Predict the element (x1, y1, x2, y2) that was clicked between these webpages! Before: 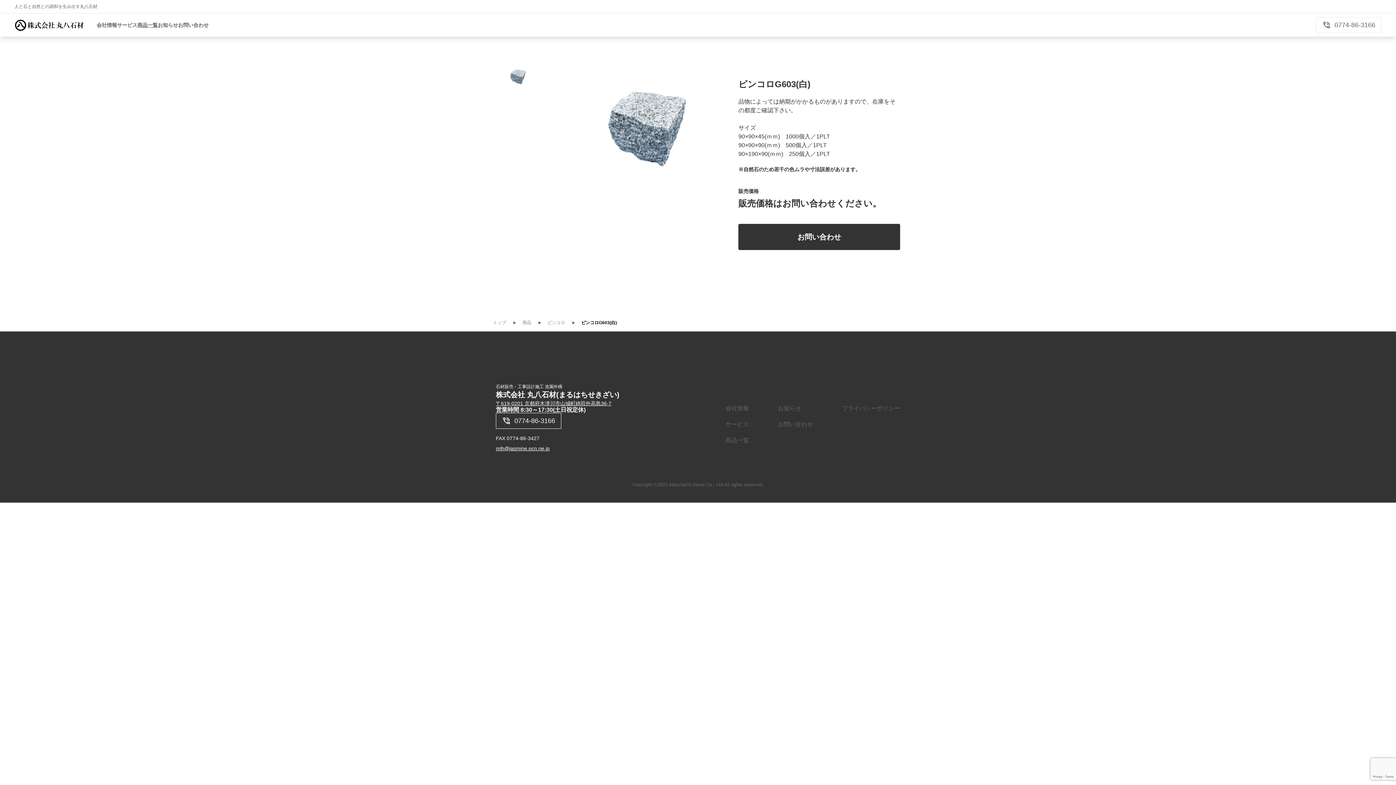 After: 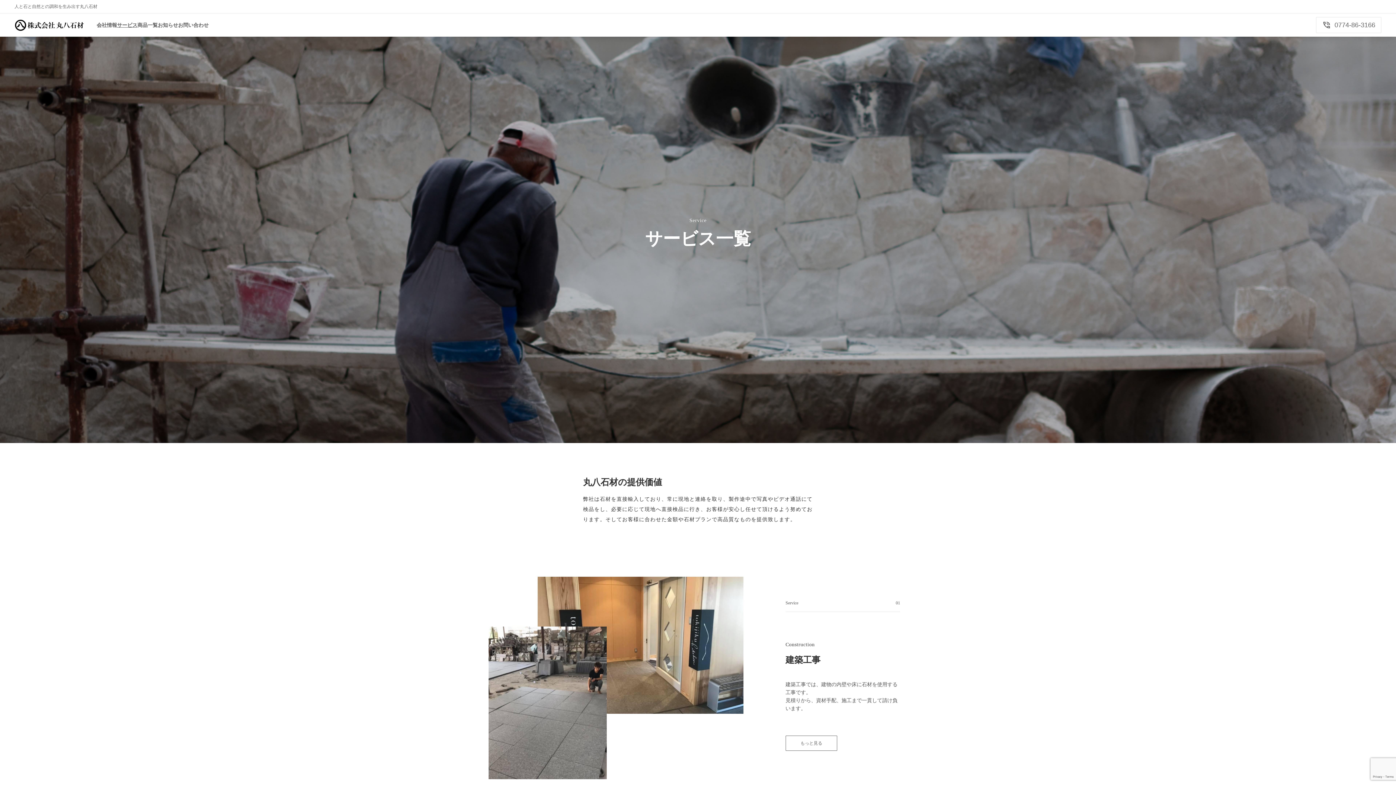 Action: bbox: (117, 20, 137, 30) label: サービス